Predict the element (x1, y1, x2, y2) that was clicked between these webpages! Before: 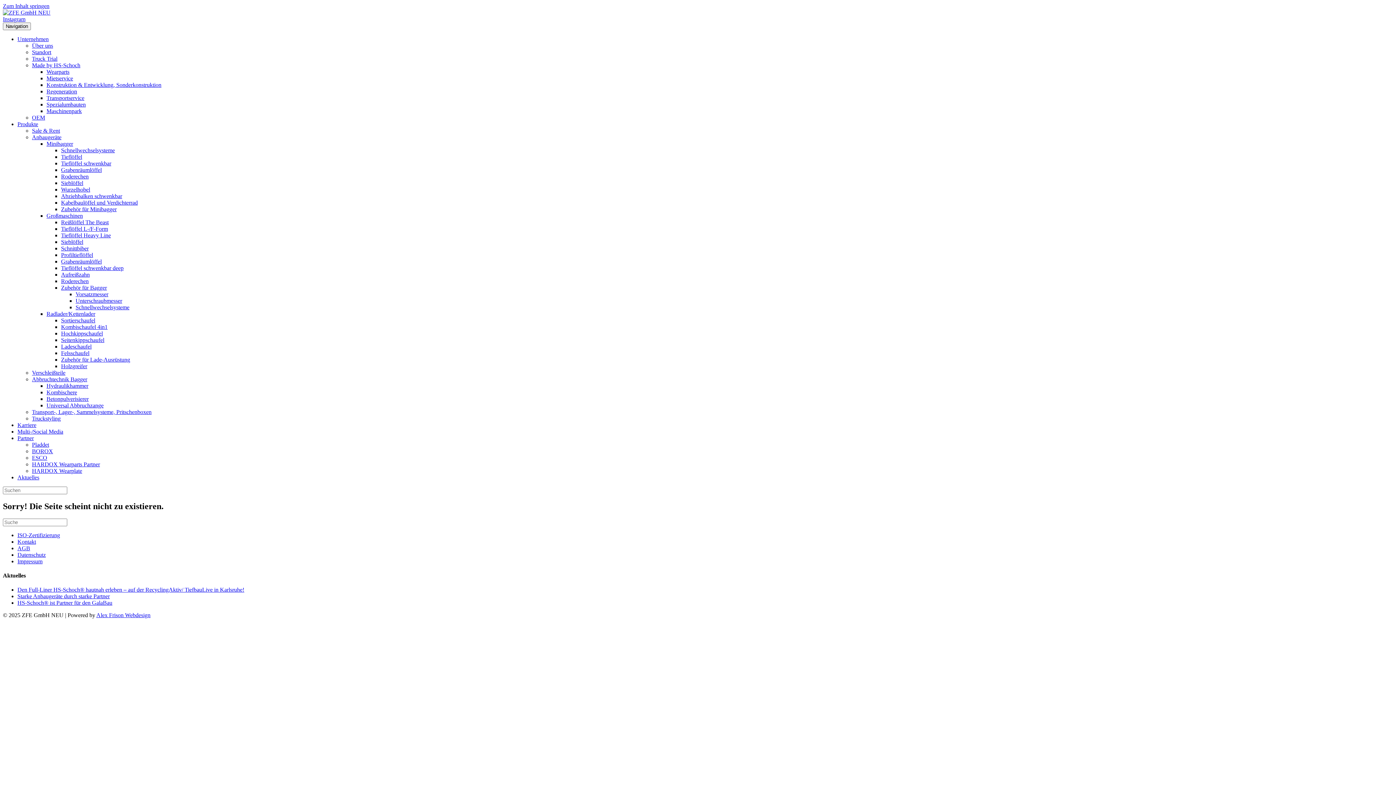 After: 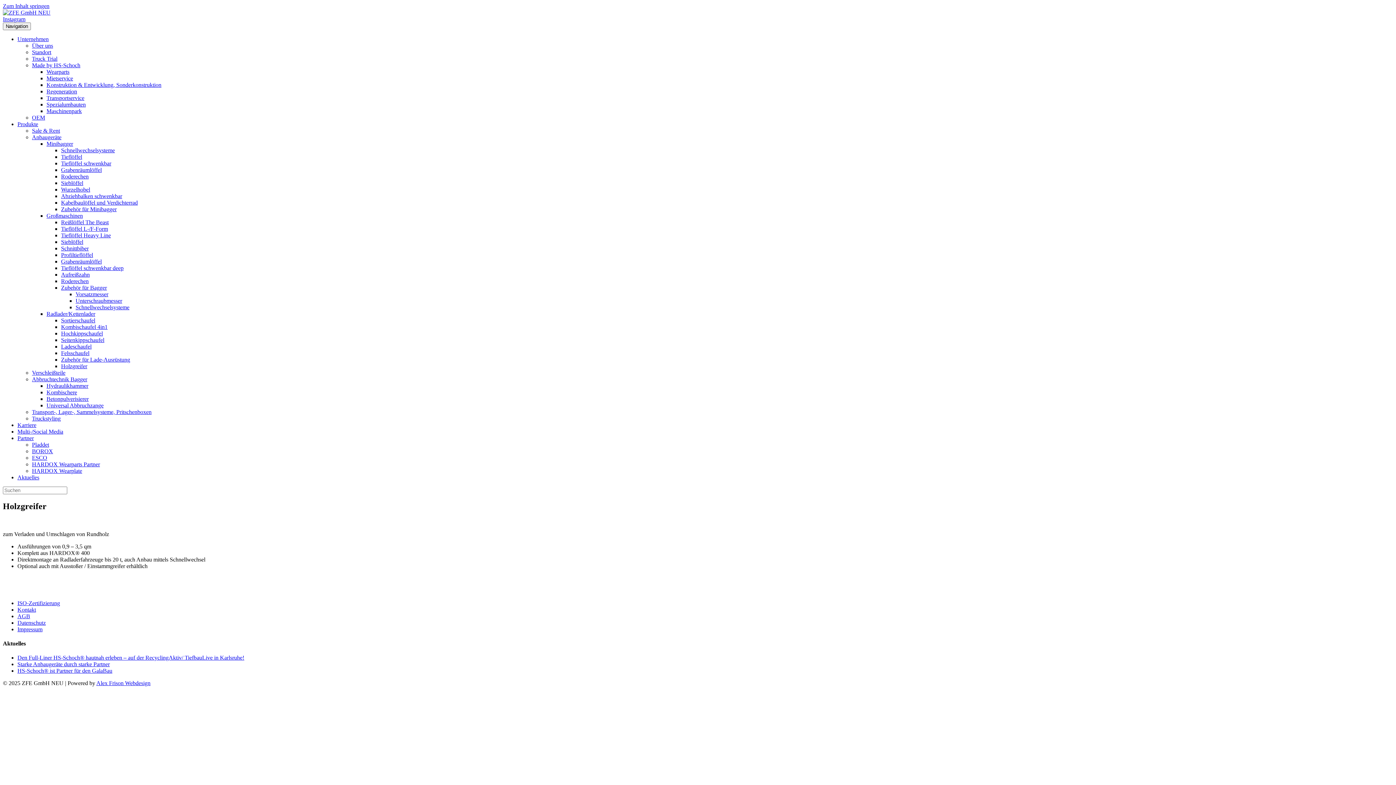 Action: label: Holzgreifer bbox: (61, 363, 87, 369)